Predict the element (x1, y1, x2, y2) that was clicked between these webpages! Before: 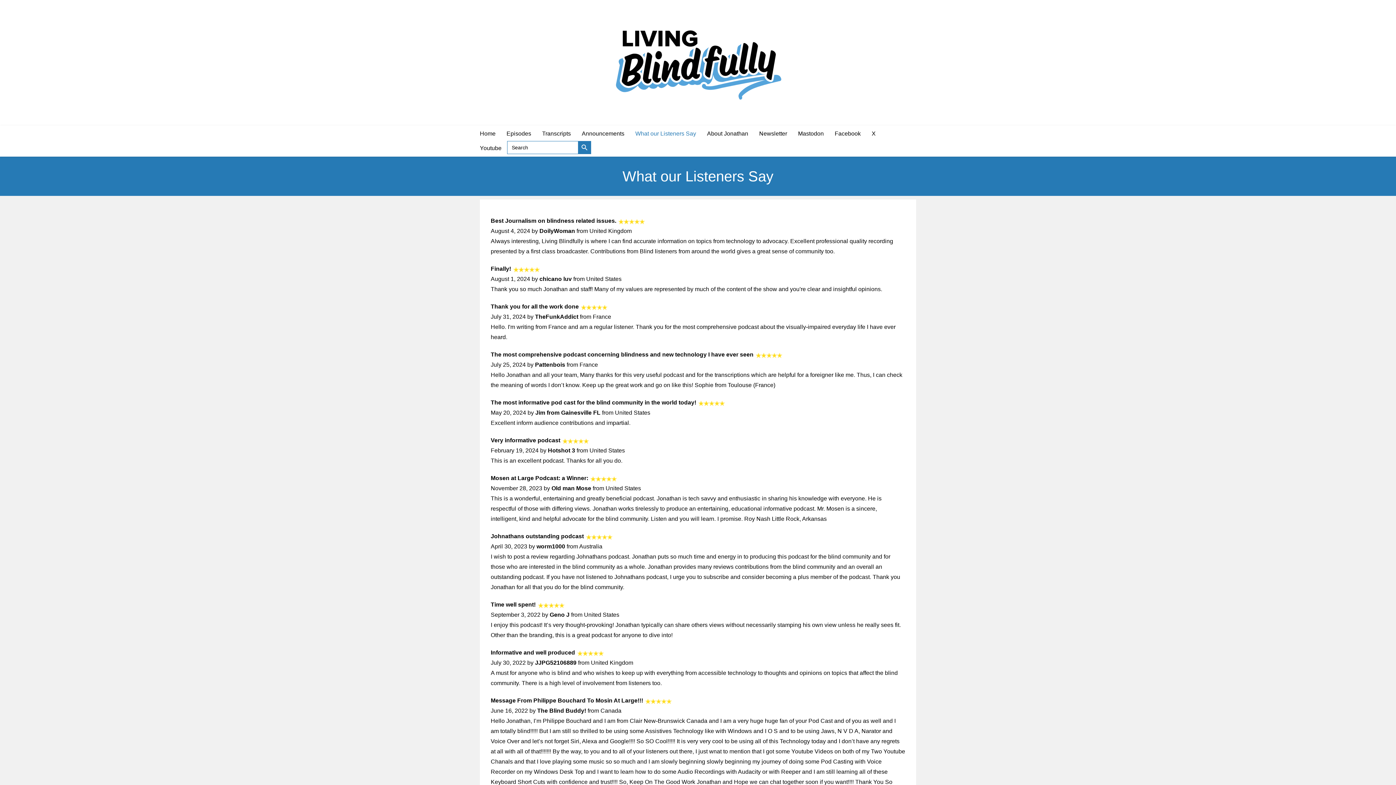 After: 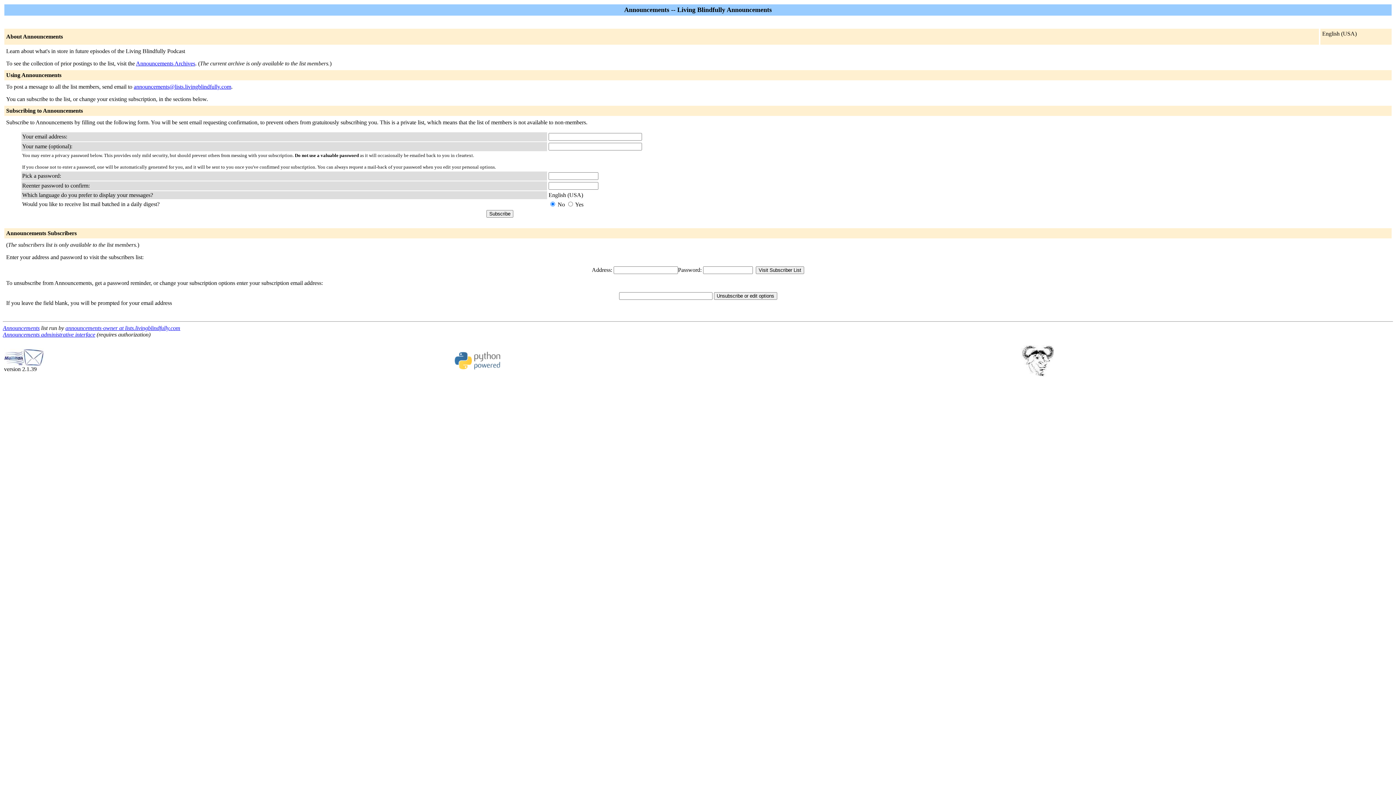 Action: label: Newsletter bbox: (753, 126, 792, 141)